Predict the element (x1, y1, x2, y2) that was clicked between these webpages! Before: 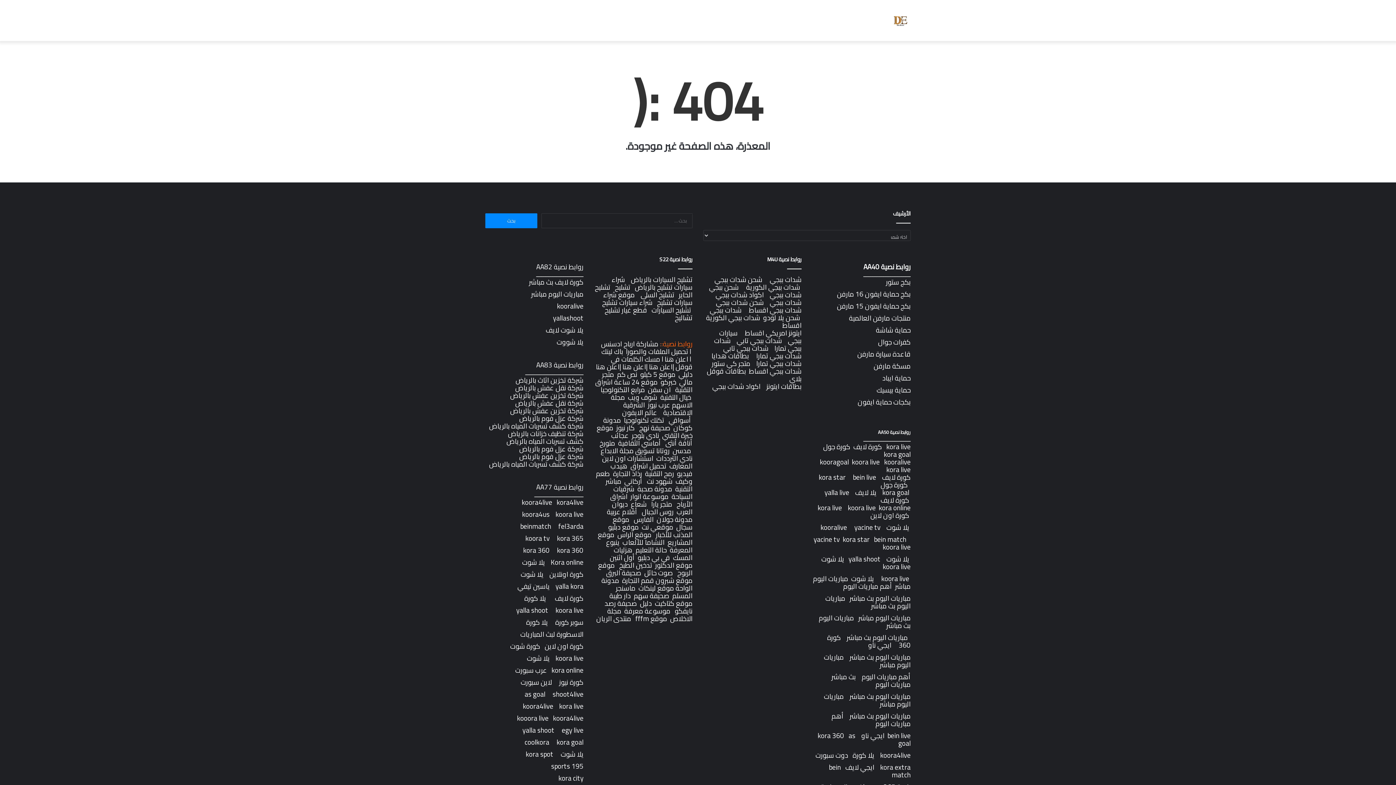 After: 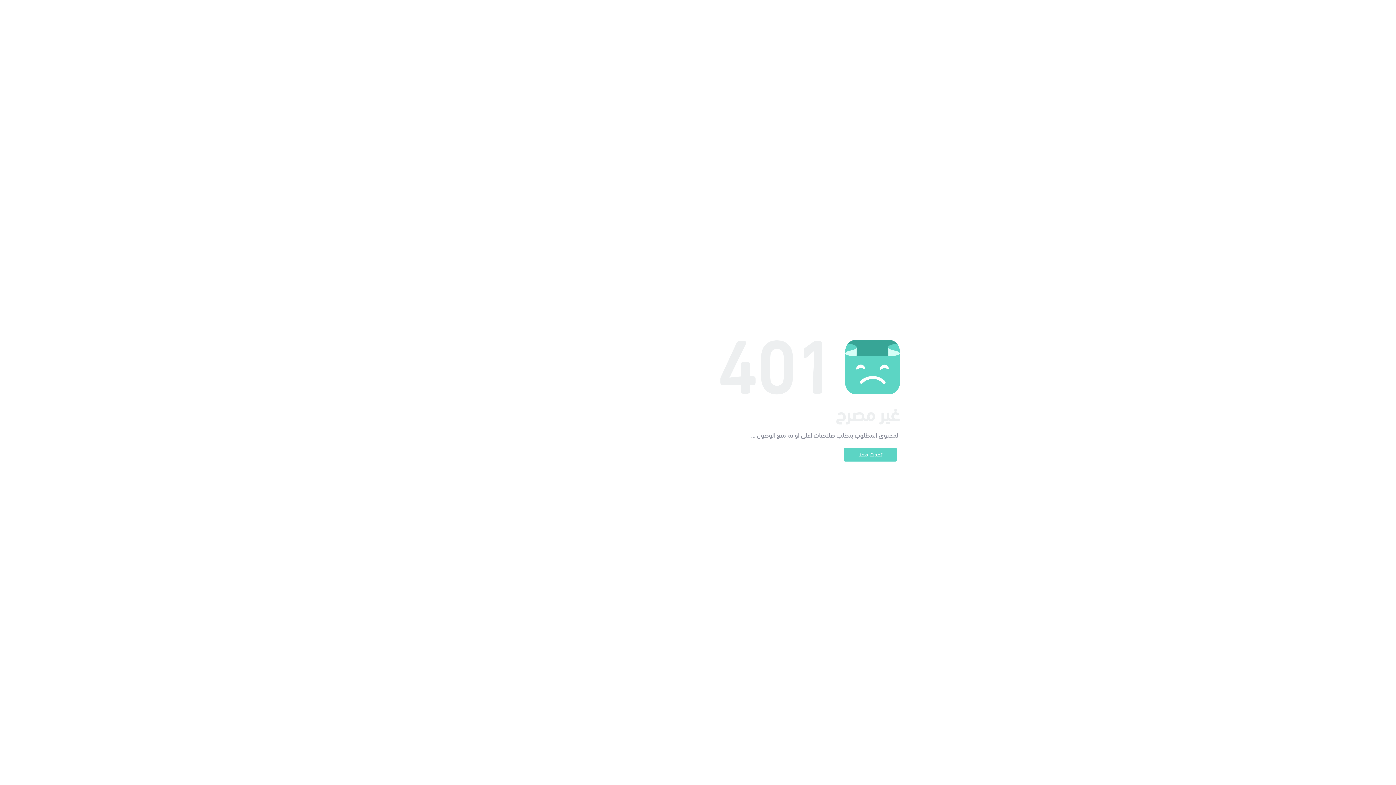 Action: bbox: (723, 341, 768, 354) label: شدات ببجي تابي